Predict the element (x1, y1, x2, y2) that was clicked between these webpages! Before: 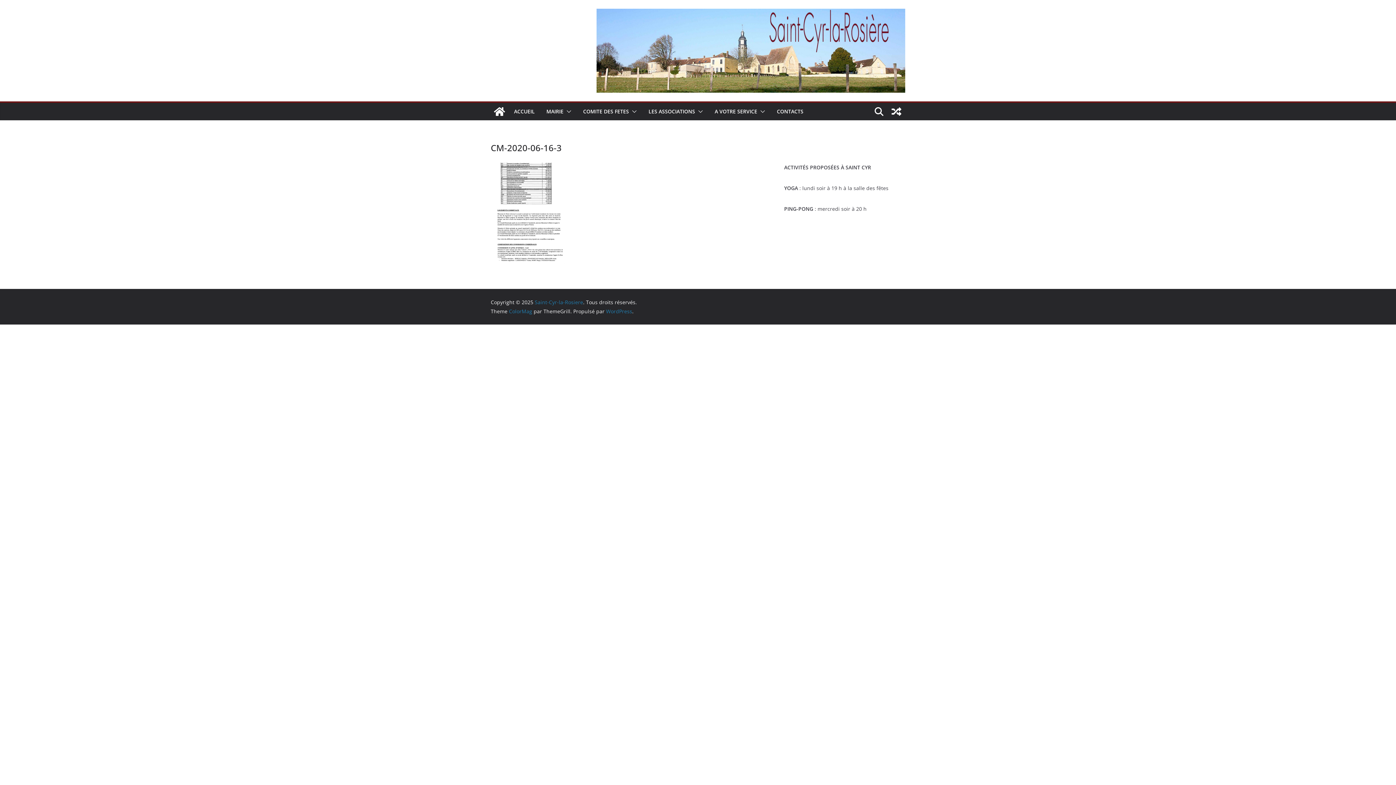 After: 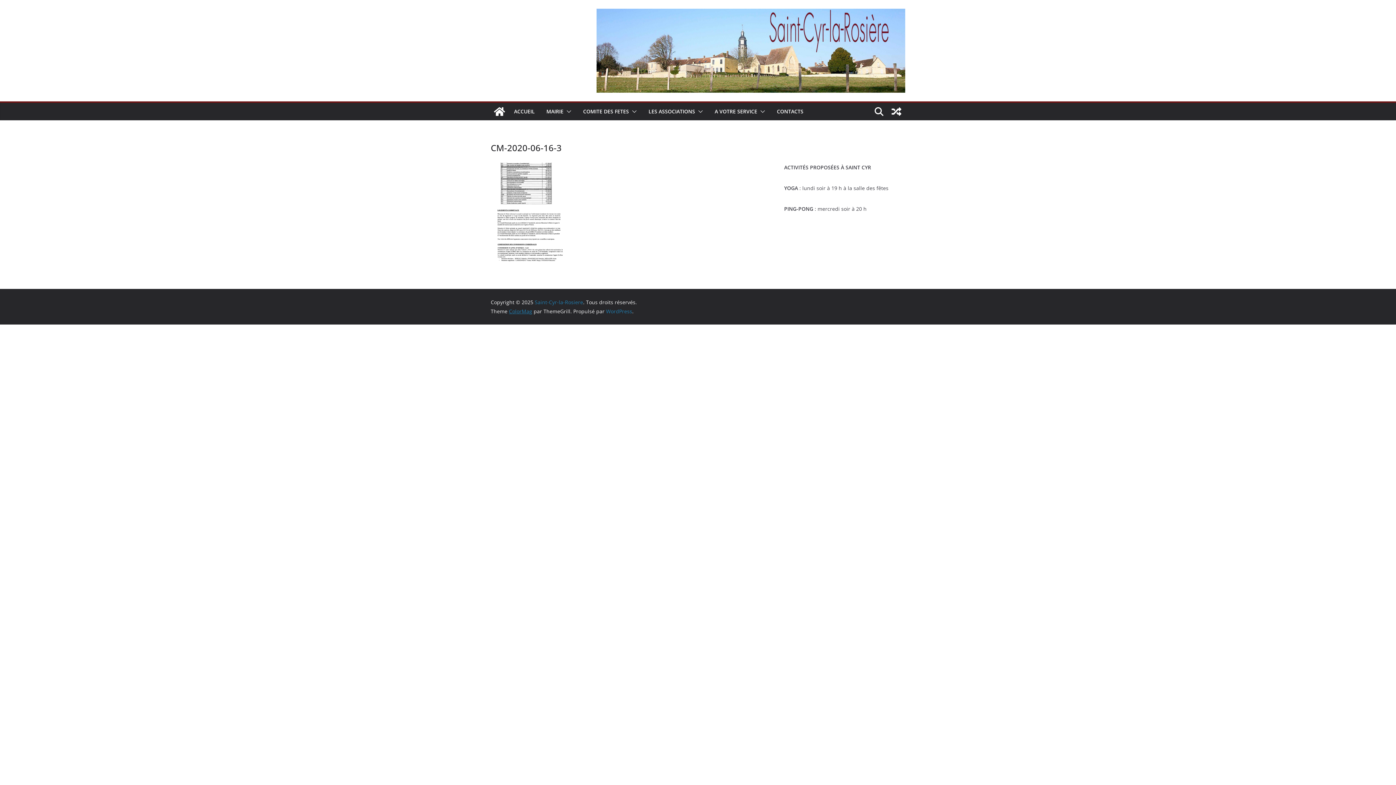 Action: bbox: (509, 307, 532, 314) label: ColorMag